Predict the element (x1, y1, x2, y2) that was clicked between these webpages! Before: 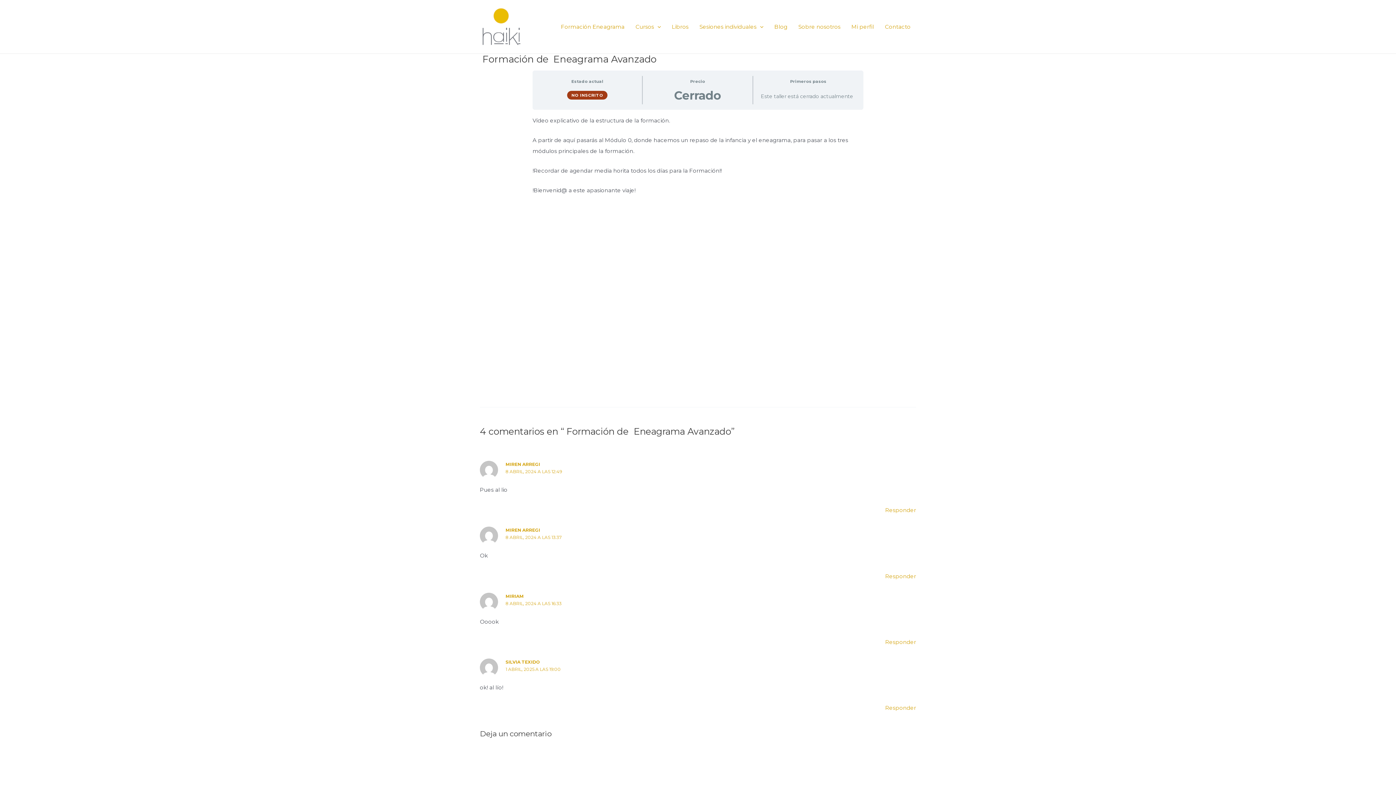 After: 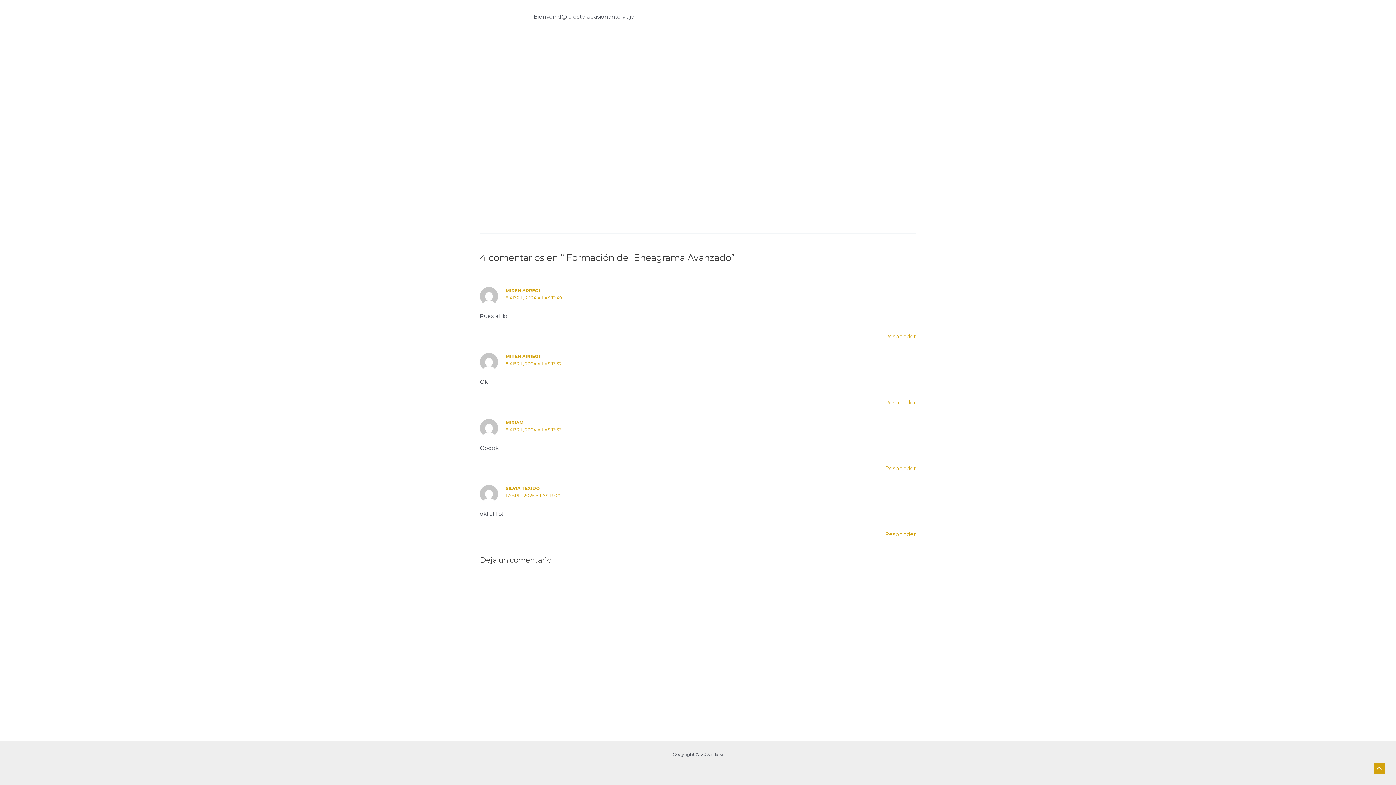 Action: bbox: (505, 666, 561, 672) label: 1 ABRIL, 2025 A LAS 19:00